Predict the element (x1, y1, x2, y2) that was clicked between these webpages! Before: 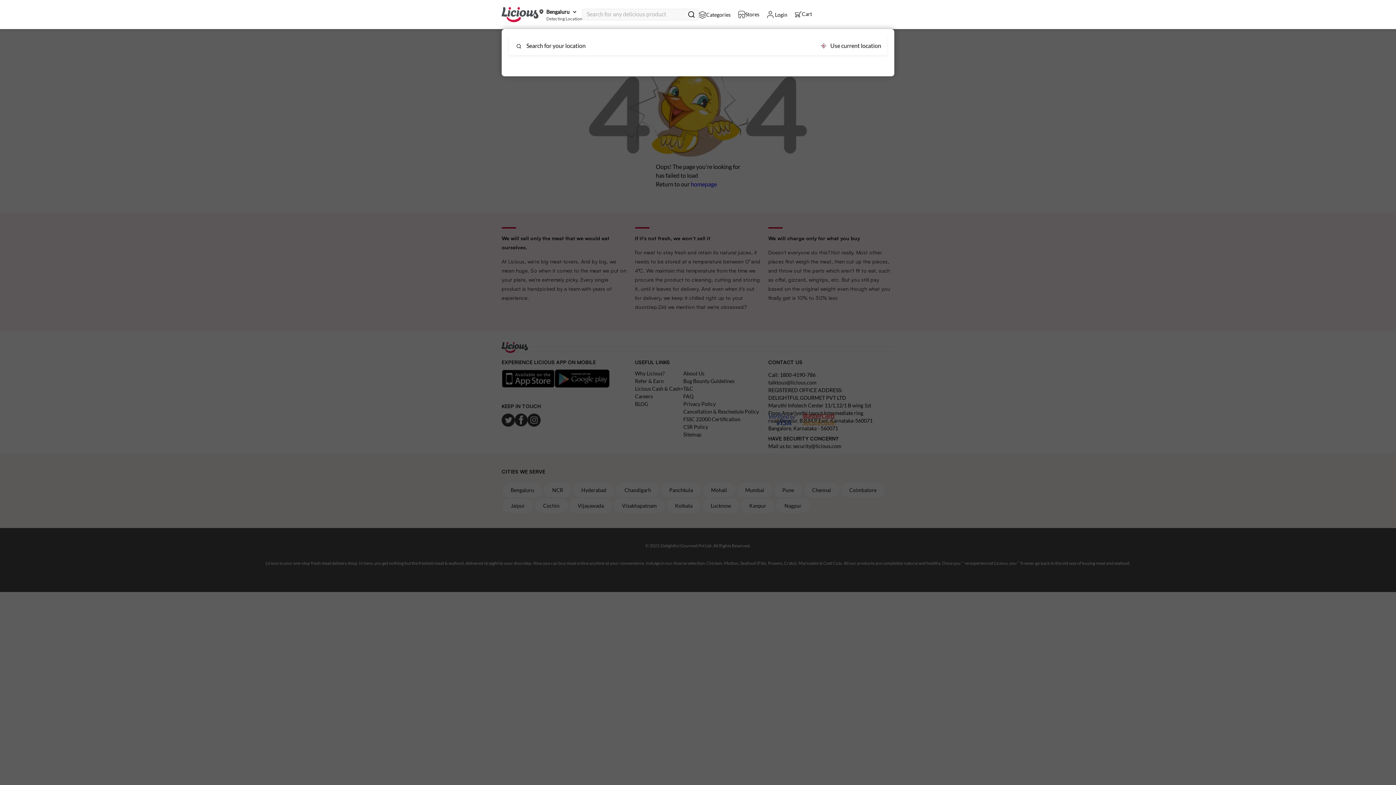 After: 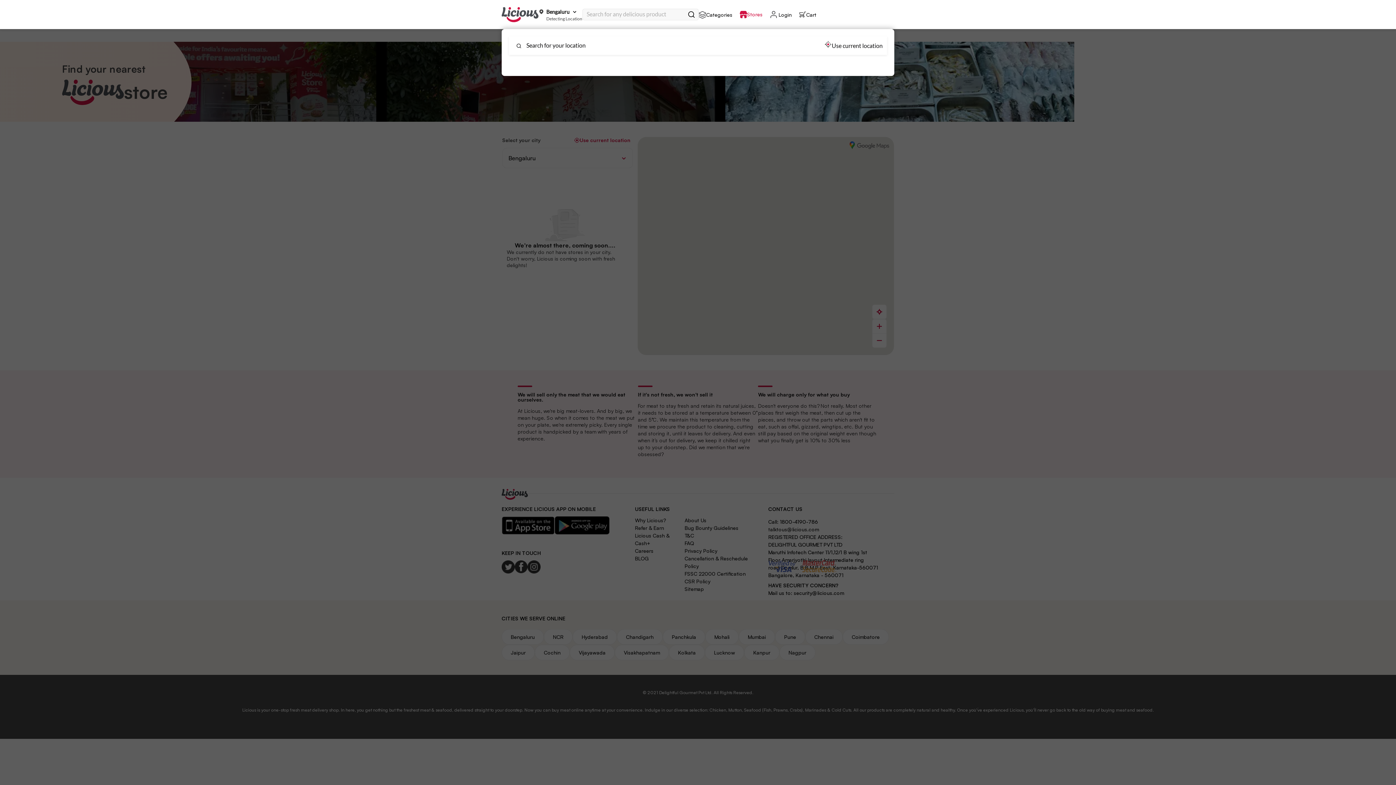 Action: bbox: (738, 10, 759, 18) label: Stores